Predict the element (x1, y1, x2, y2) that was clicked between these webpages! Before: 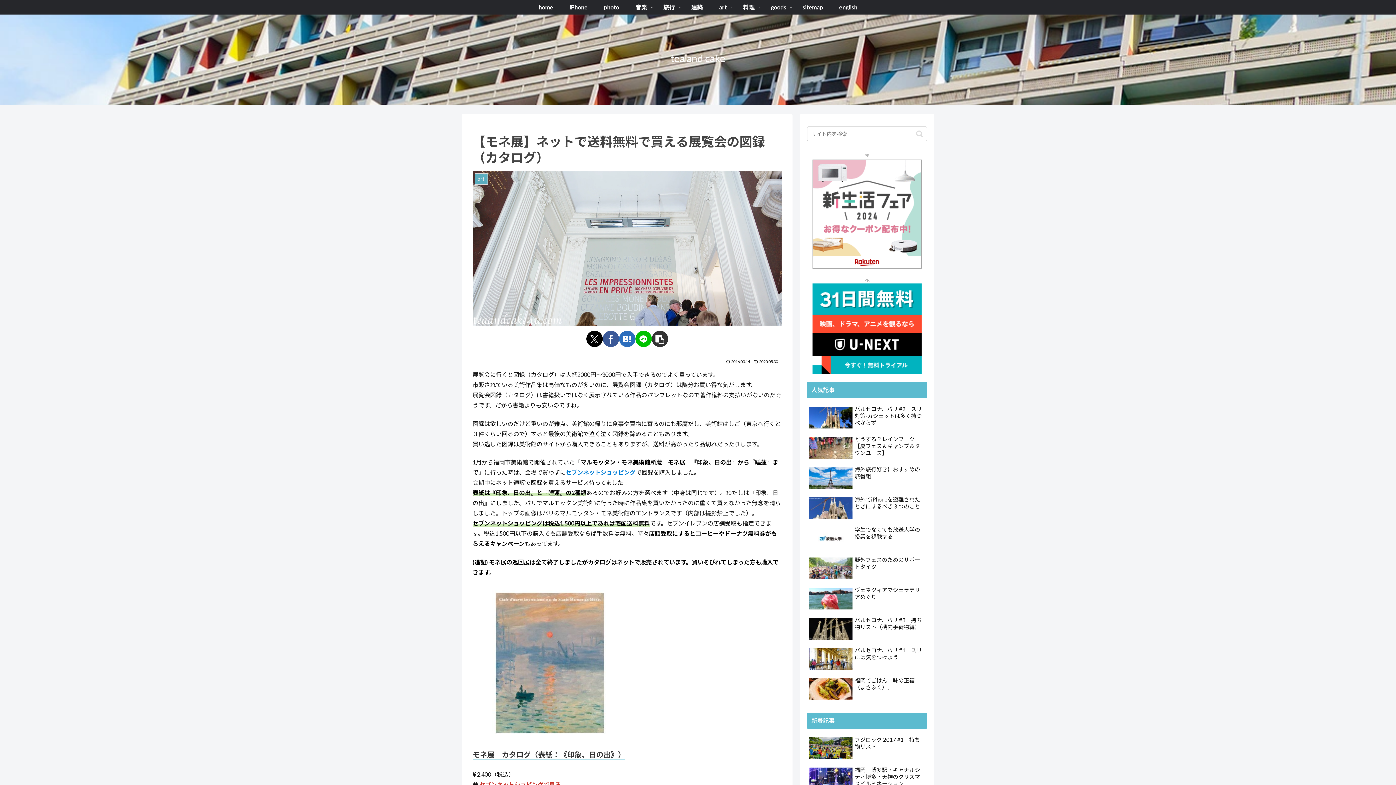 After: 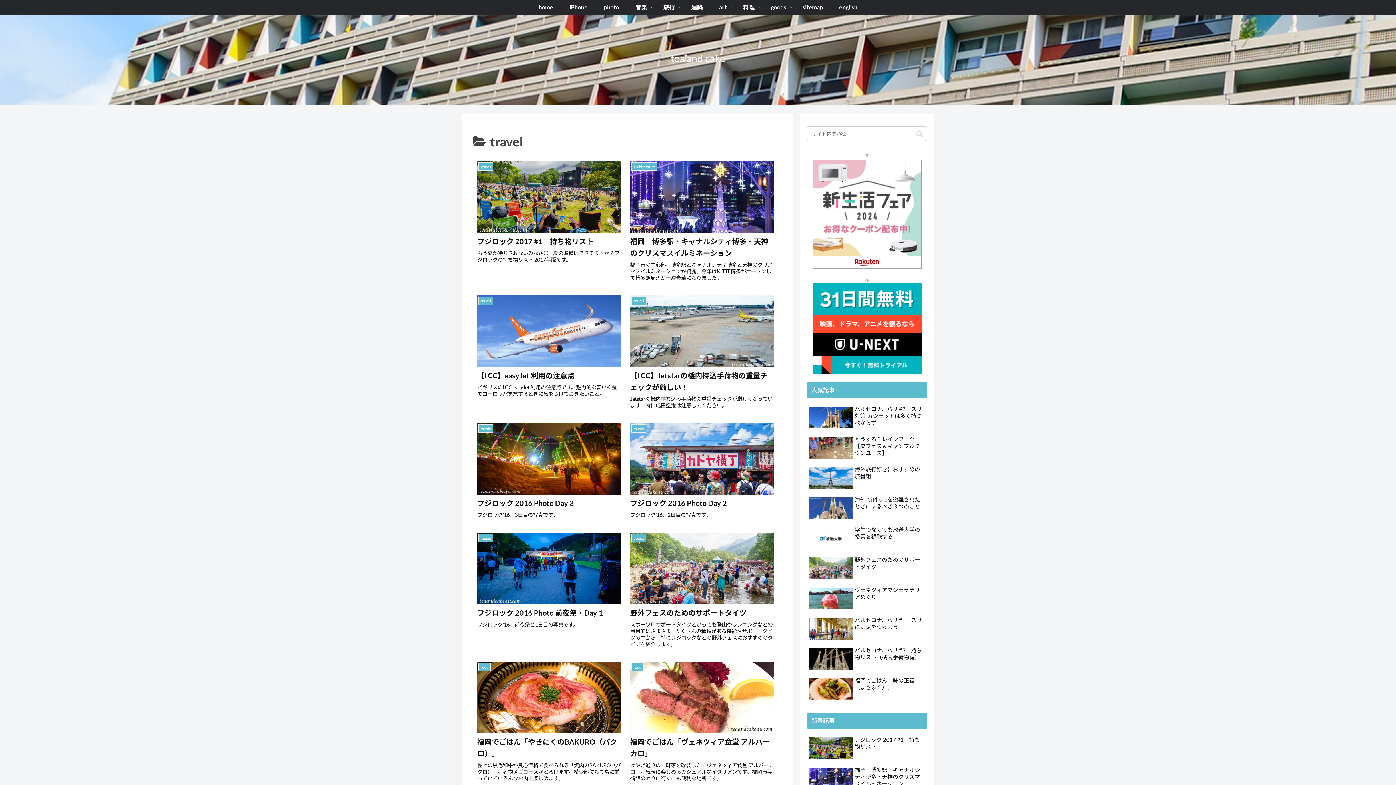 Action: label: 旅行 bbox: (655, 0, 683, 14)